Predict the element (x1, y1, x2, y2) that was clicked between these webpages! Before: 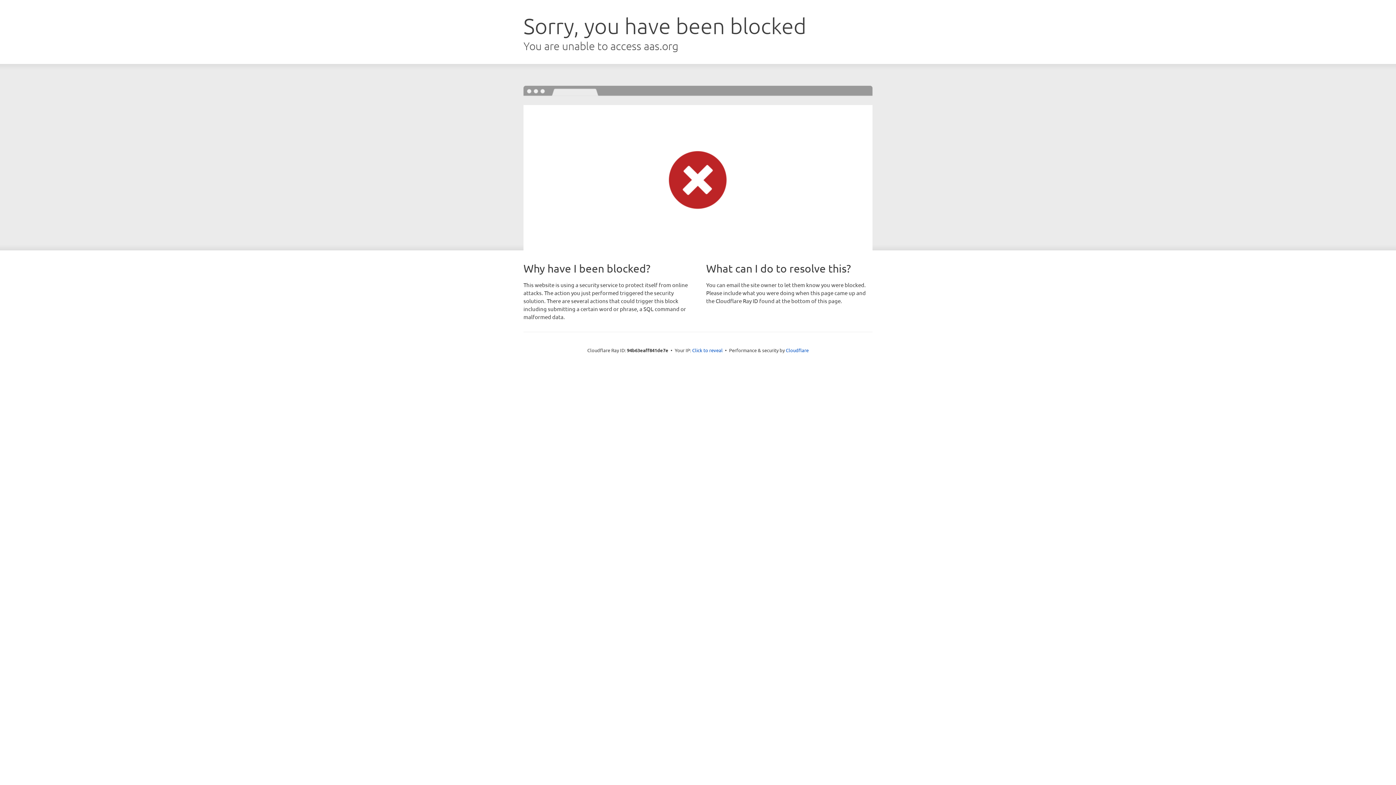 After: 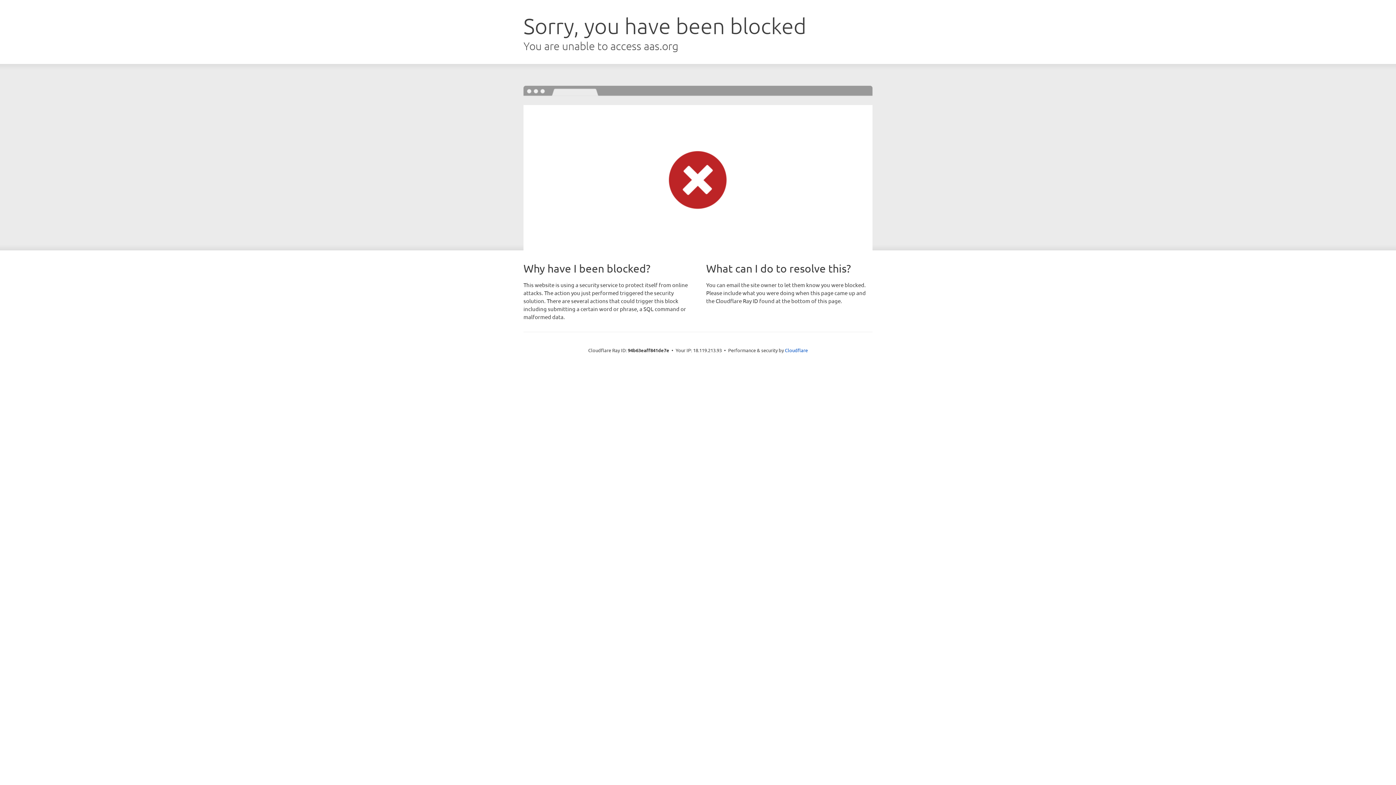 Action: label: Click to reveal bbox: (692, 346, 722, 353)